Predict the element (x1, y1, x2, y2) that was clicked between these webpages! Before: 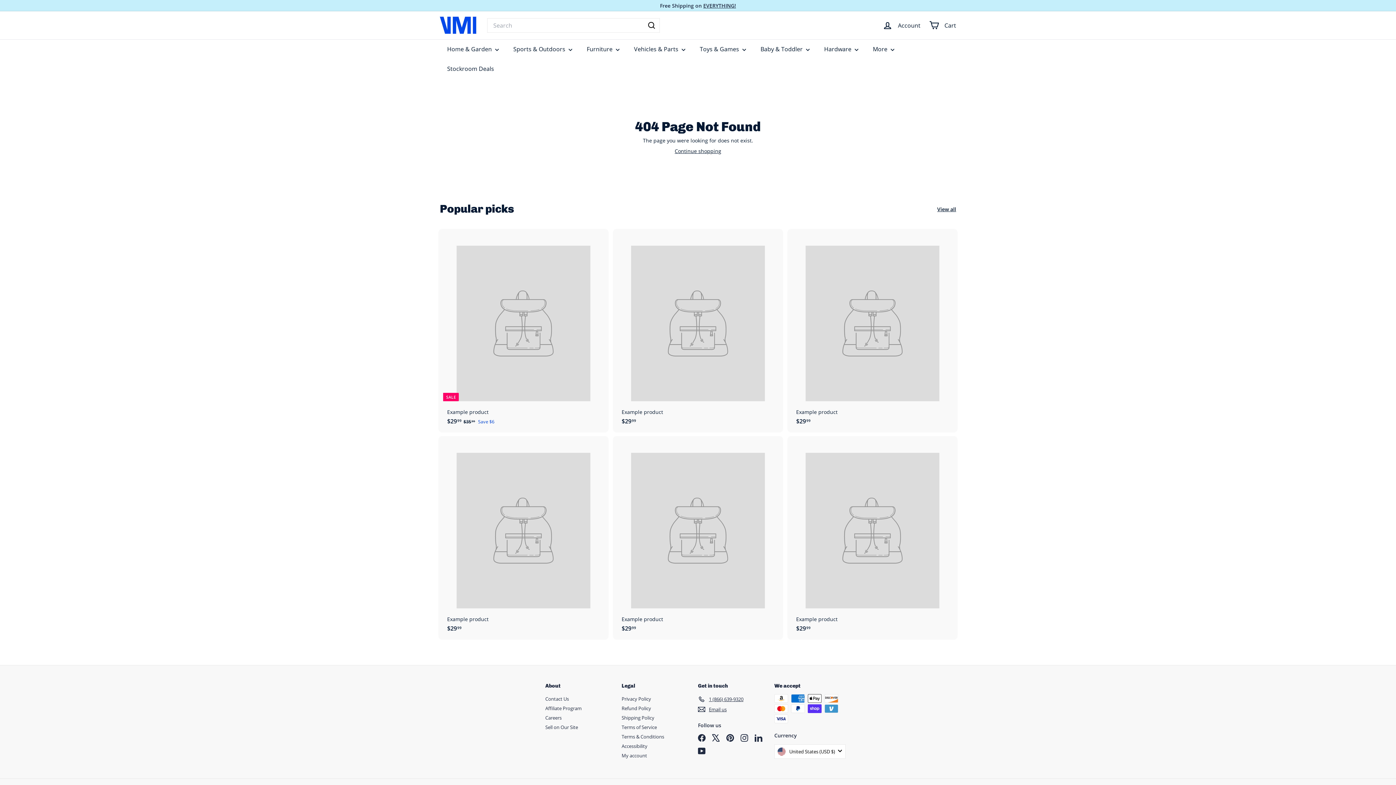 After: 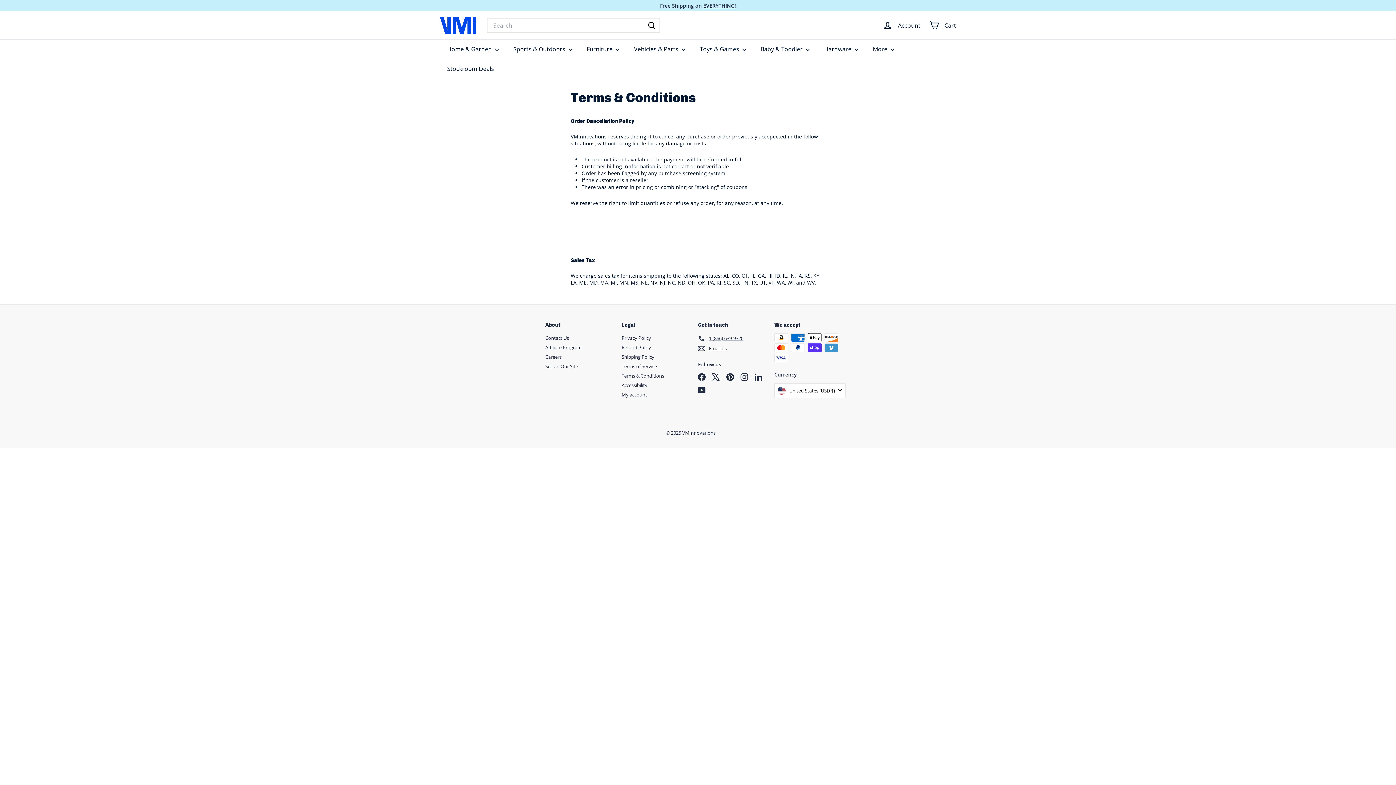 Action: bbox: (621, 732, 664, 741) label: Terms & Conditions